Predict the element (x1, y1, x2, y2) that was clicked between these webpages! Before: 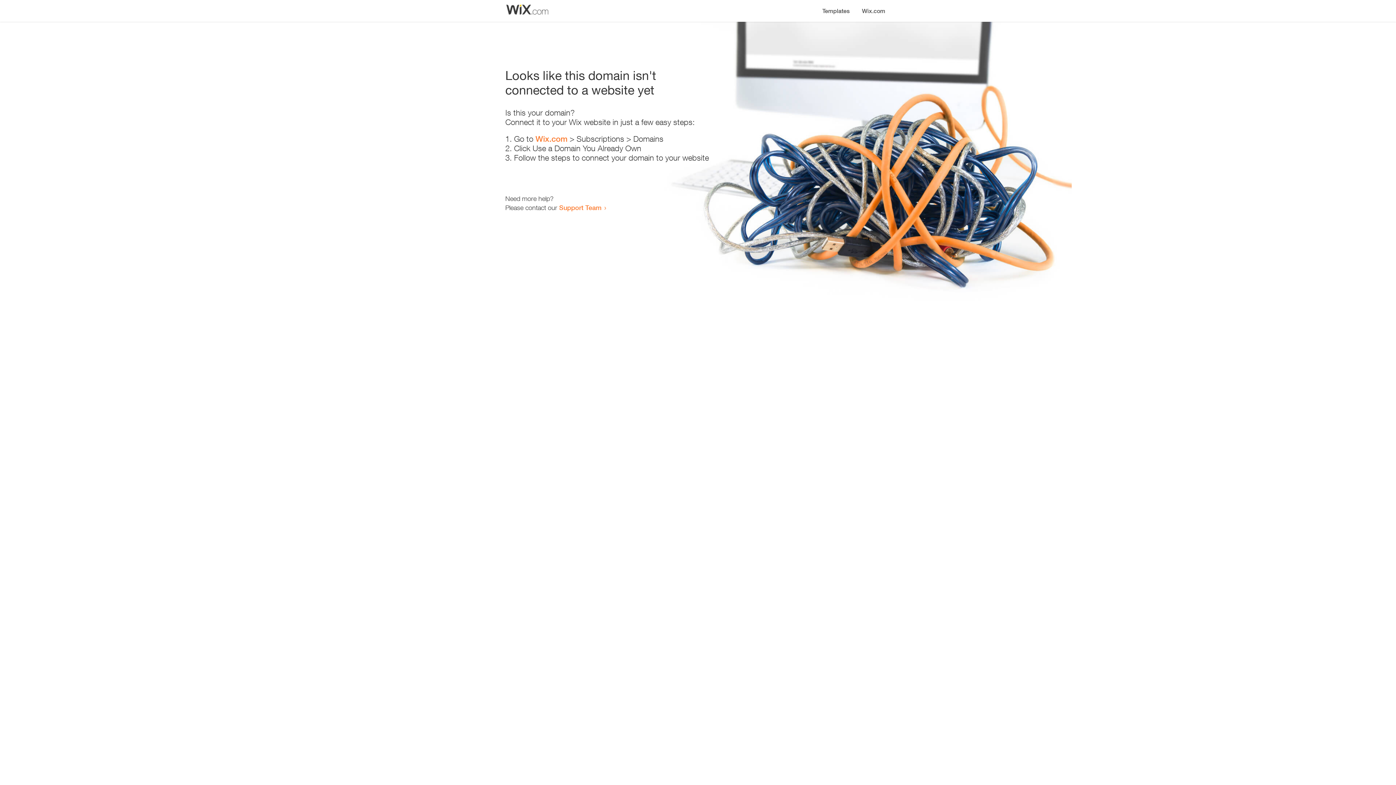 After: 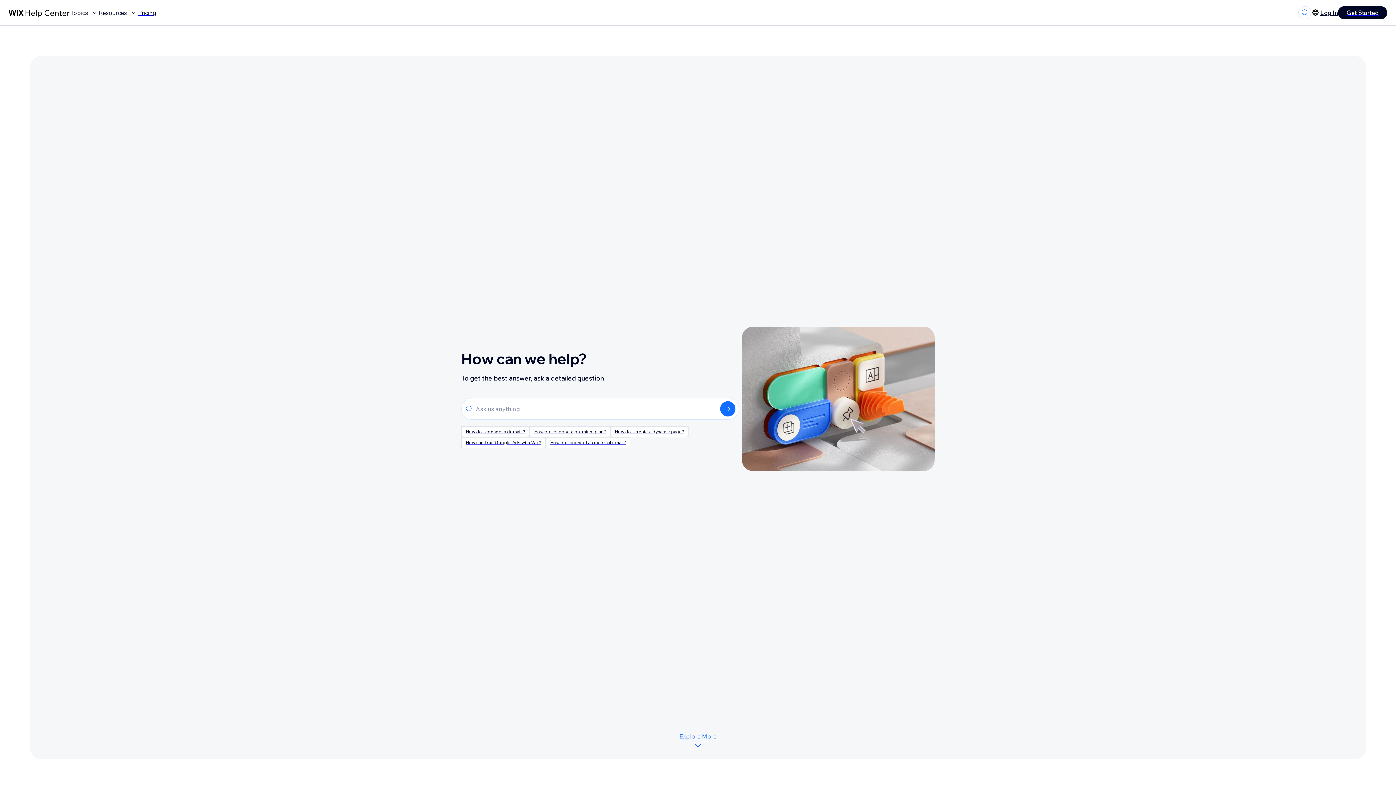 Action: label: Support Team bbox: (559, 203, 601, 211)